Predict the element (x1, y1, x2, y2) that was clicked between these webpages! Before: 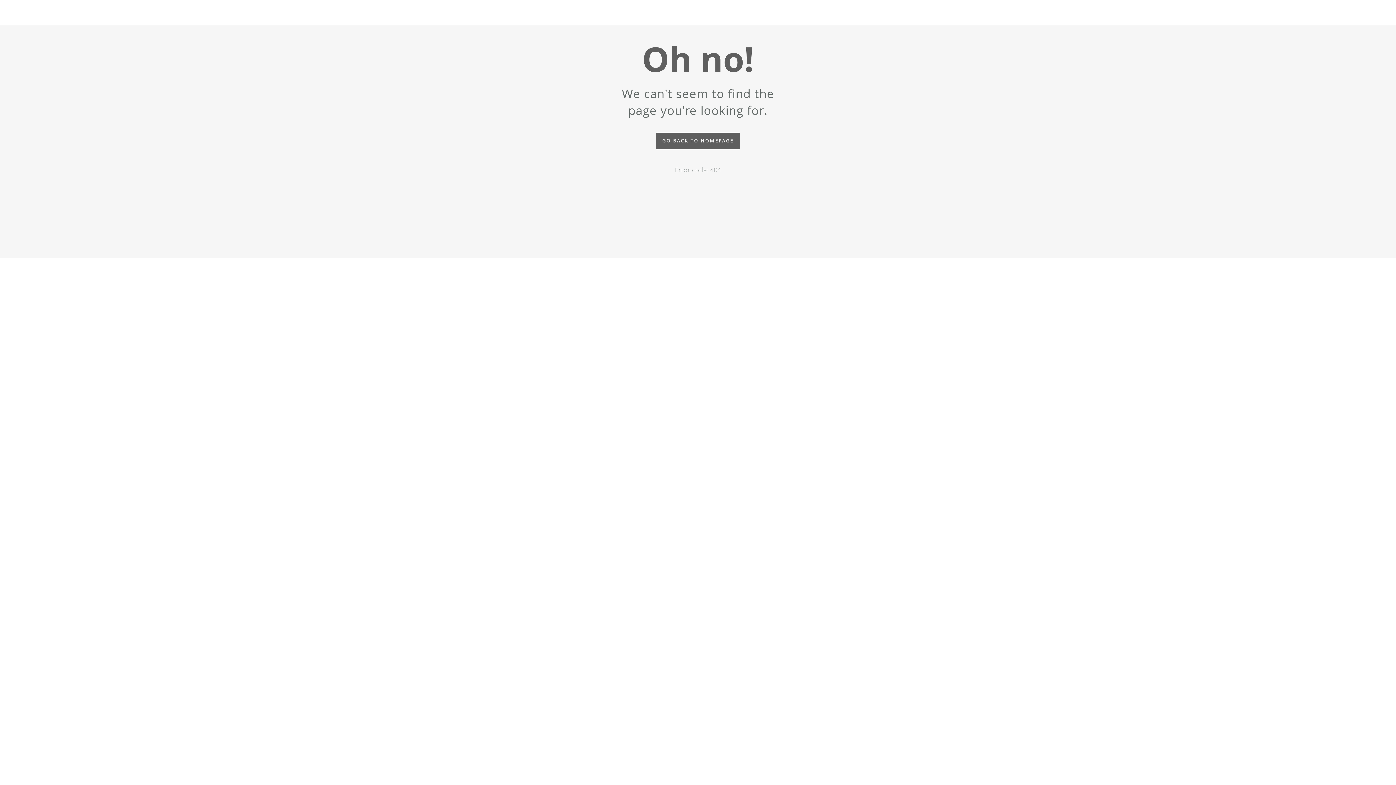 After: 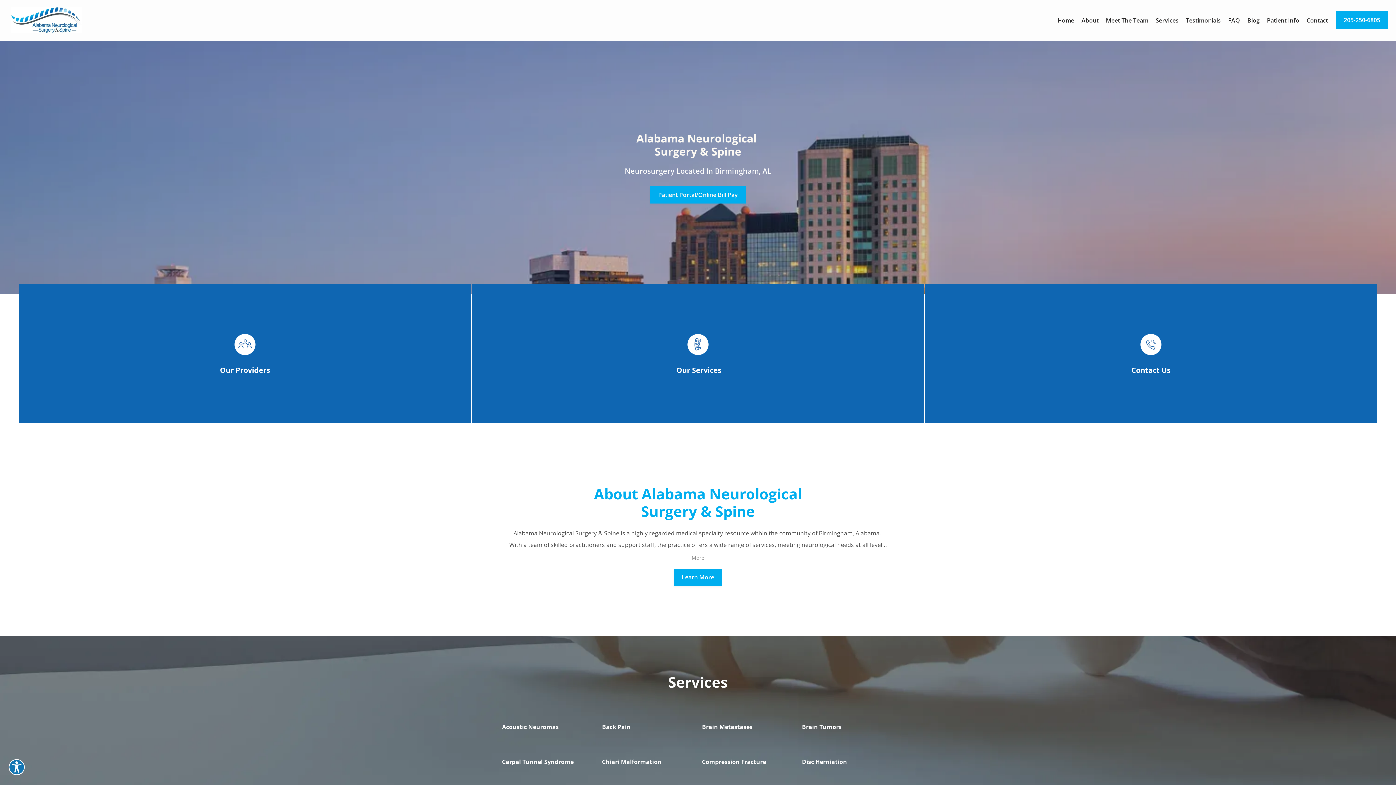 Action: bbox: (656, 132, 740, 149) label: GO BACK TO HOMEPAGE